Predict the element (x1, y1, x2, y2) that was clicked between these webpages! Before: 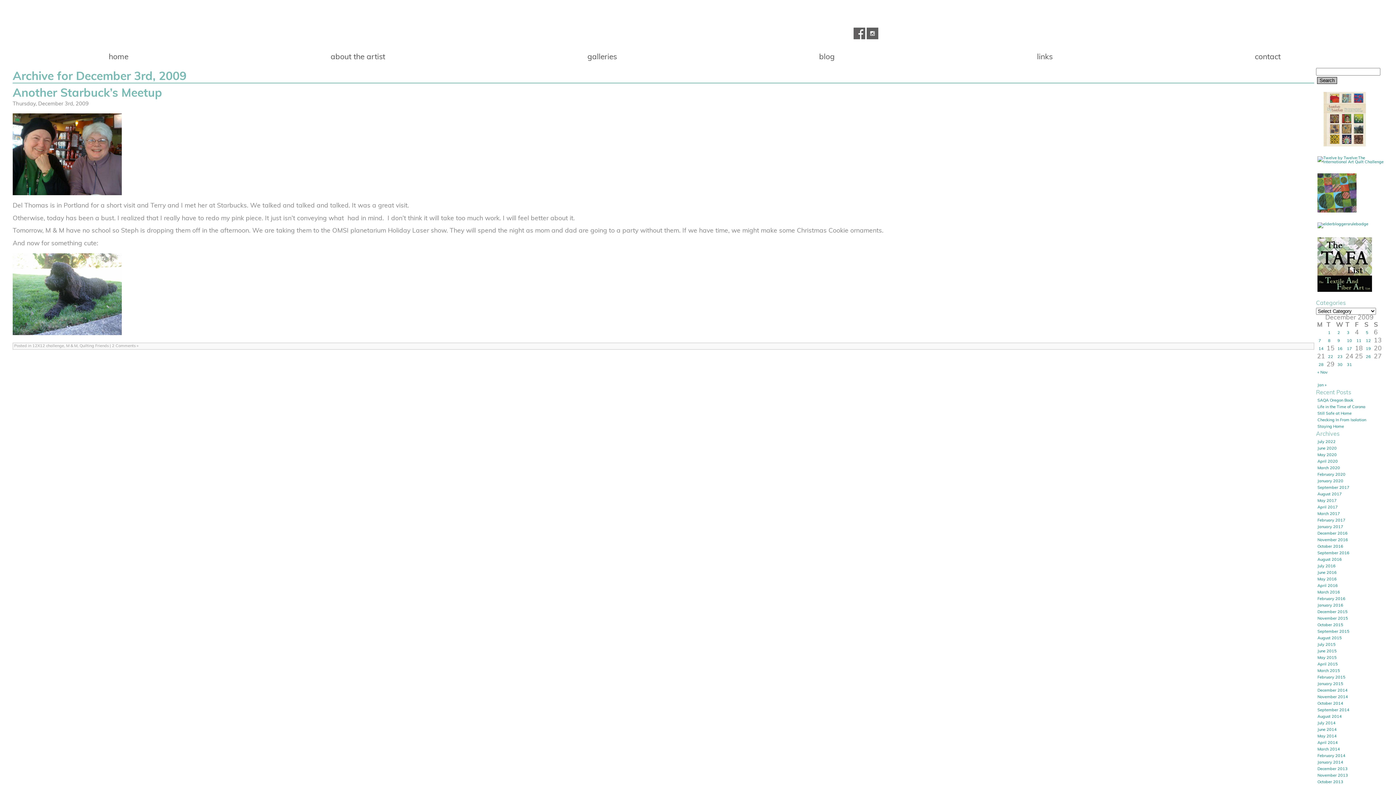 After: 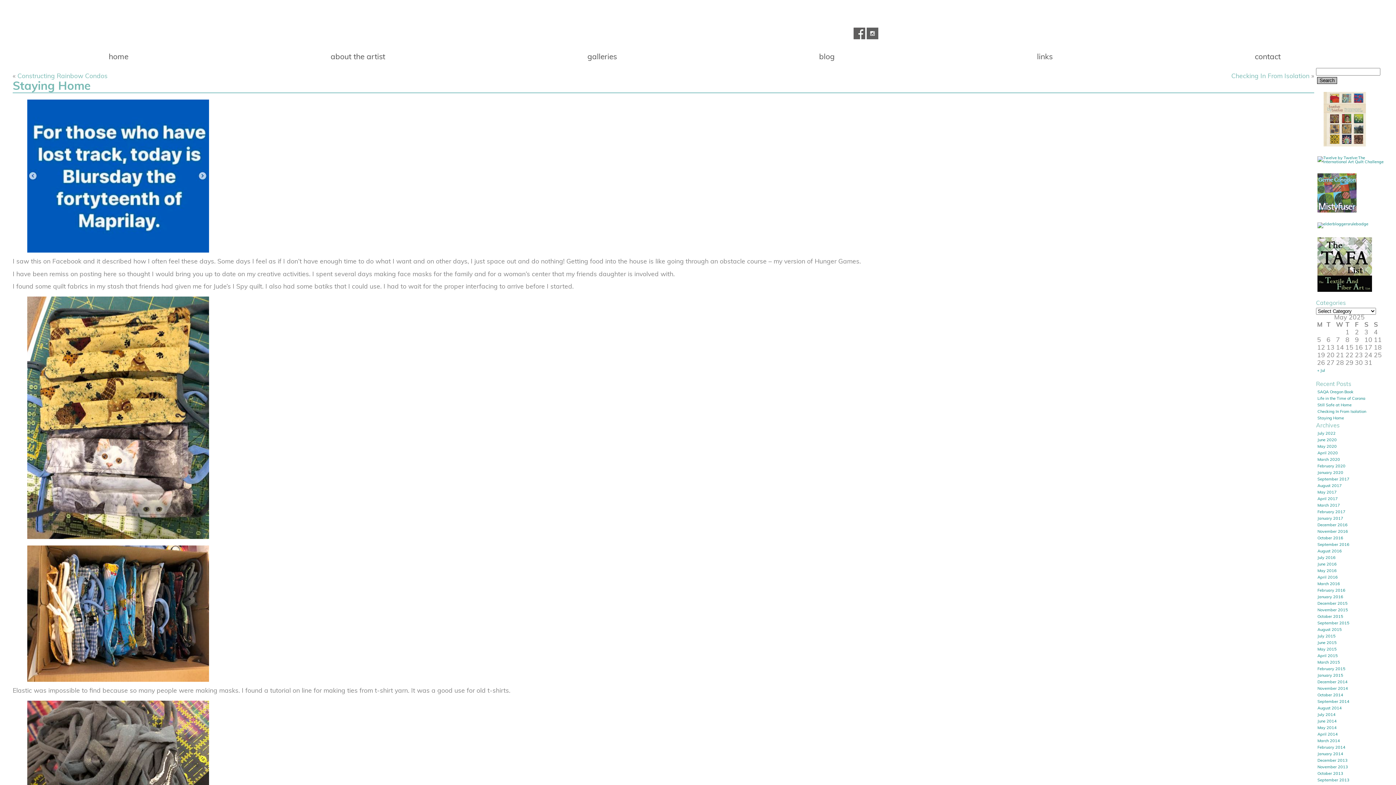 Action: label: Staying Home bbox: (1316, 423, 1385, 430)